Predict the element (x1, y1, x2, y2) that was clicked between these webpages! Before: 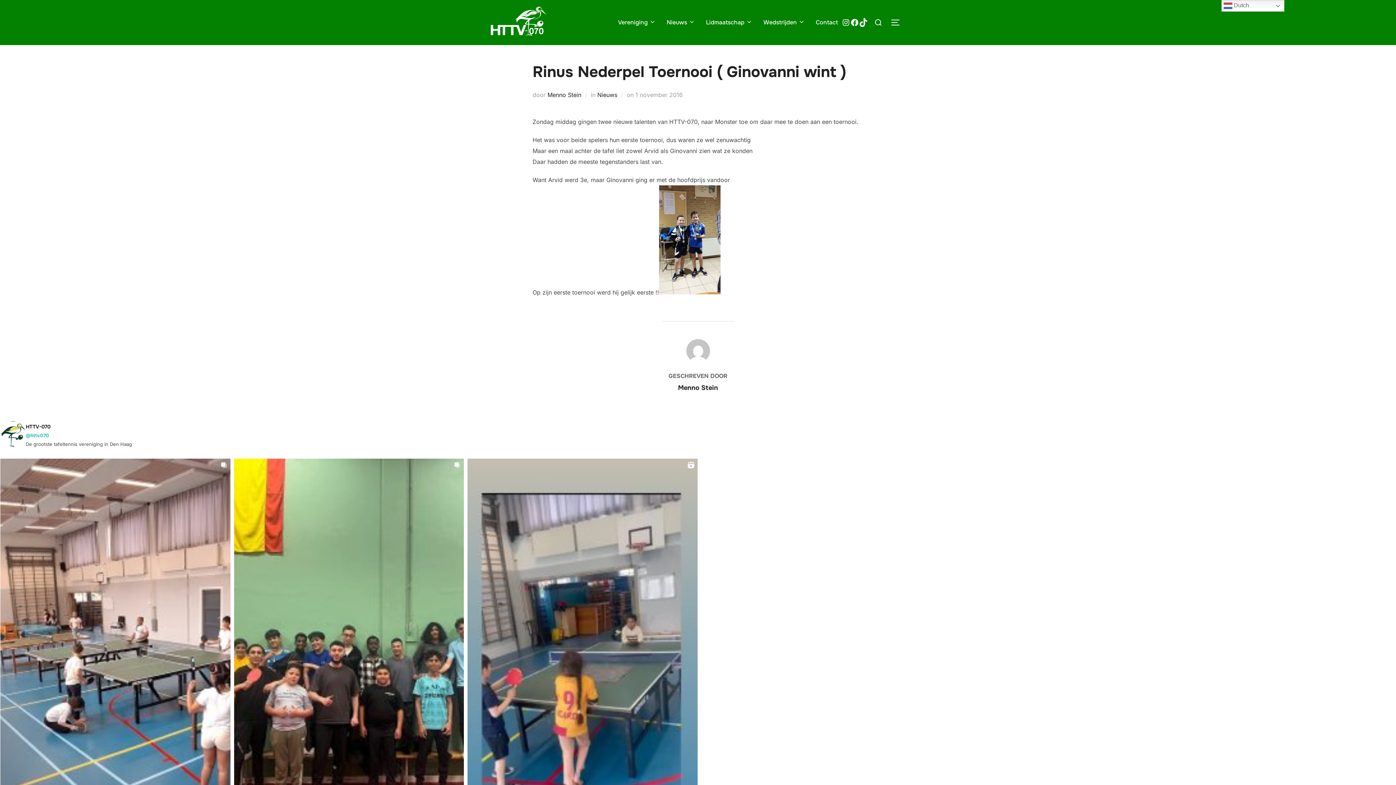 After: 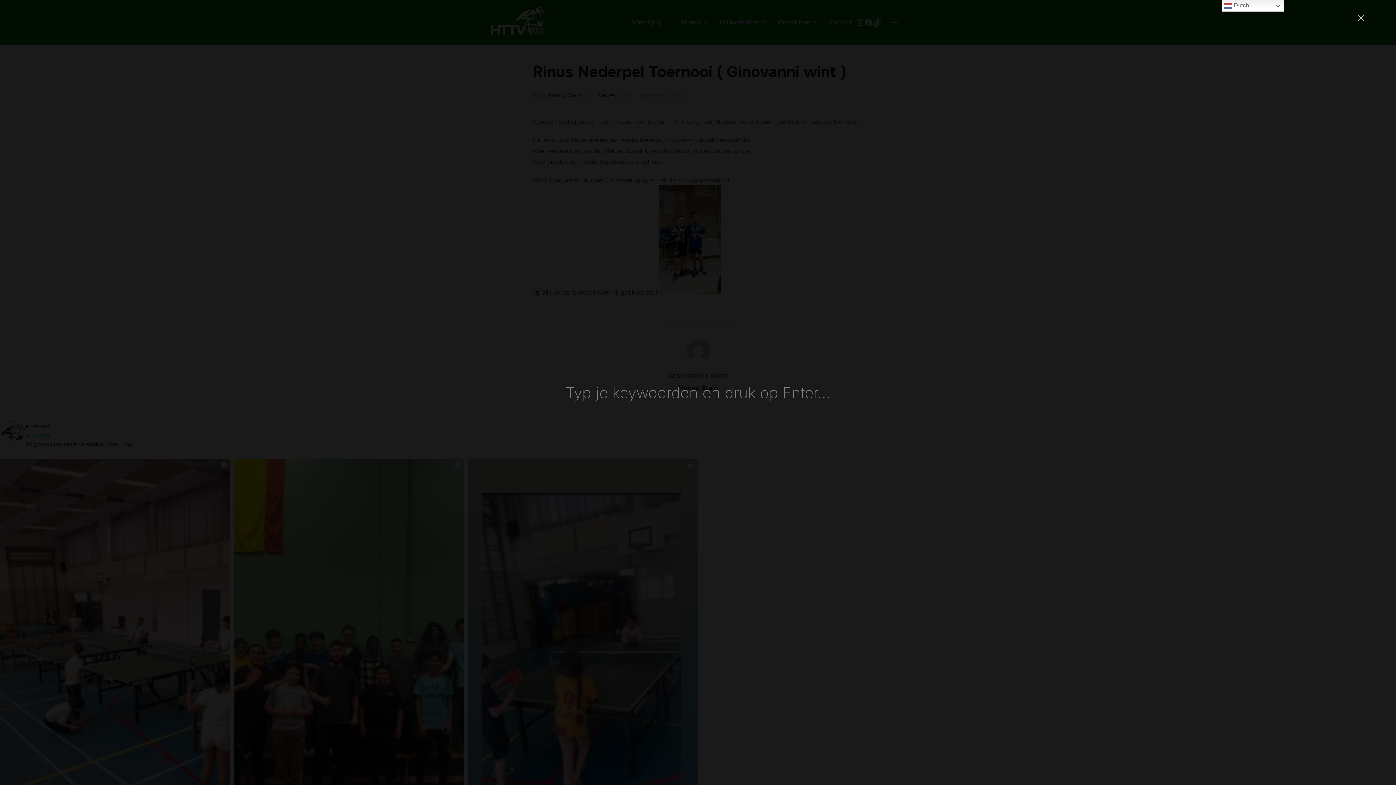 Action: bbox: (871, 13, 885, 31)